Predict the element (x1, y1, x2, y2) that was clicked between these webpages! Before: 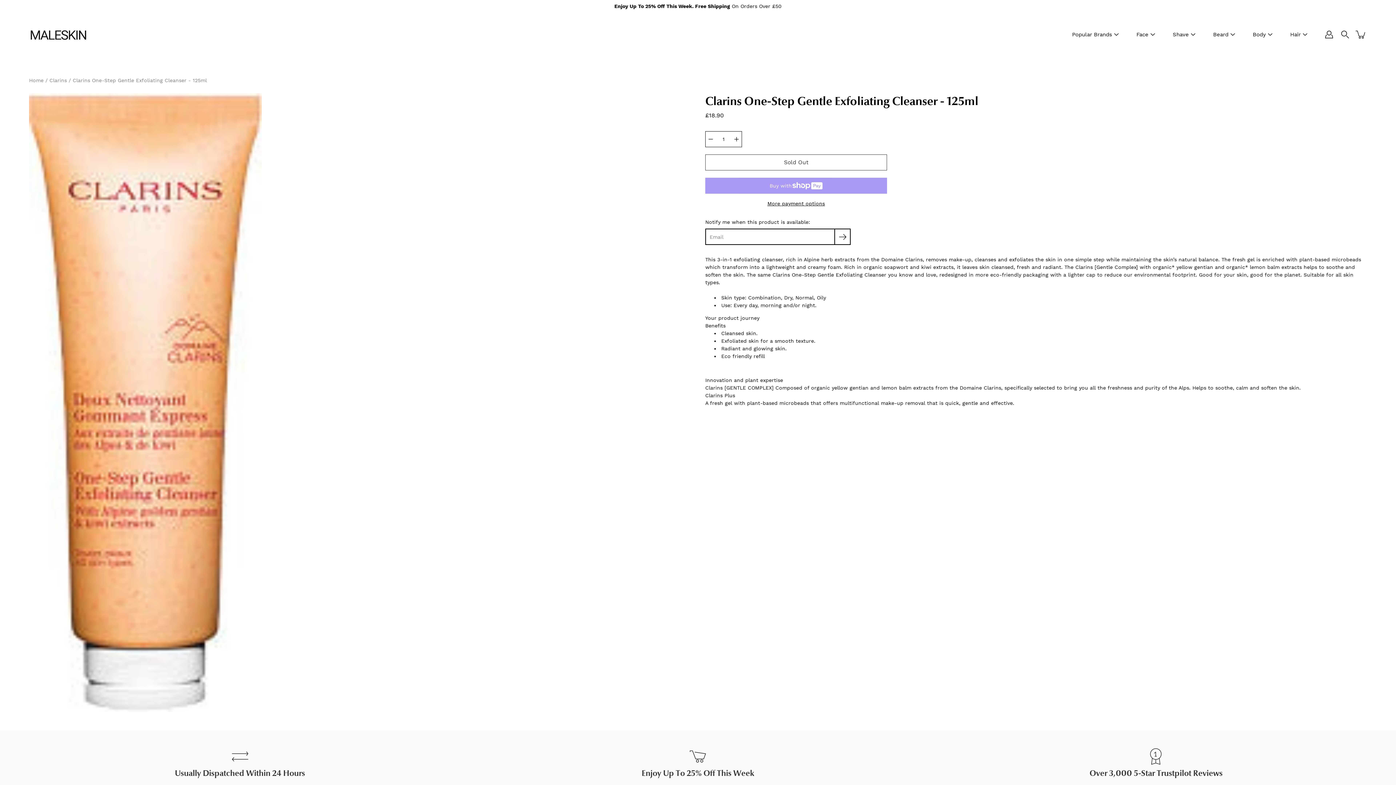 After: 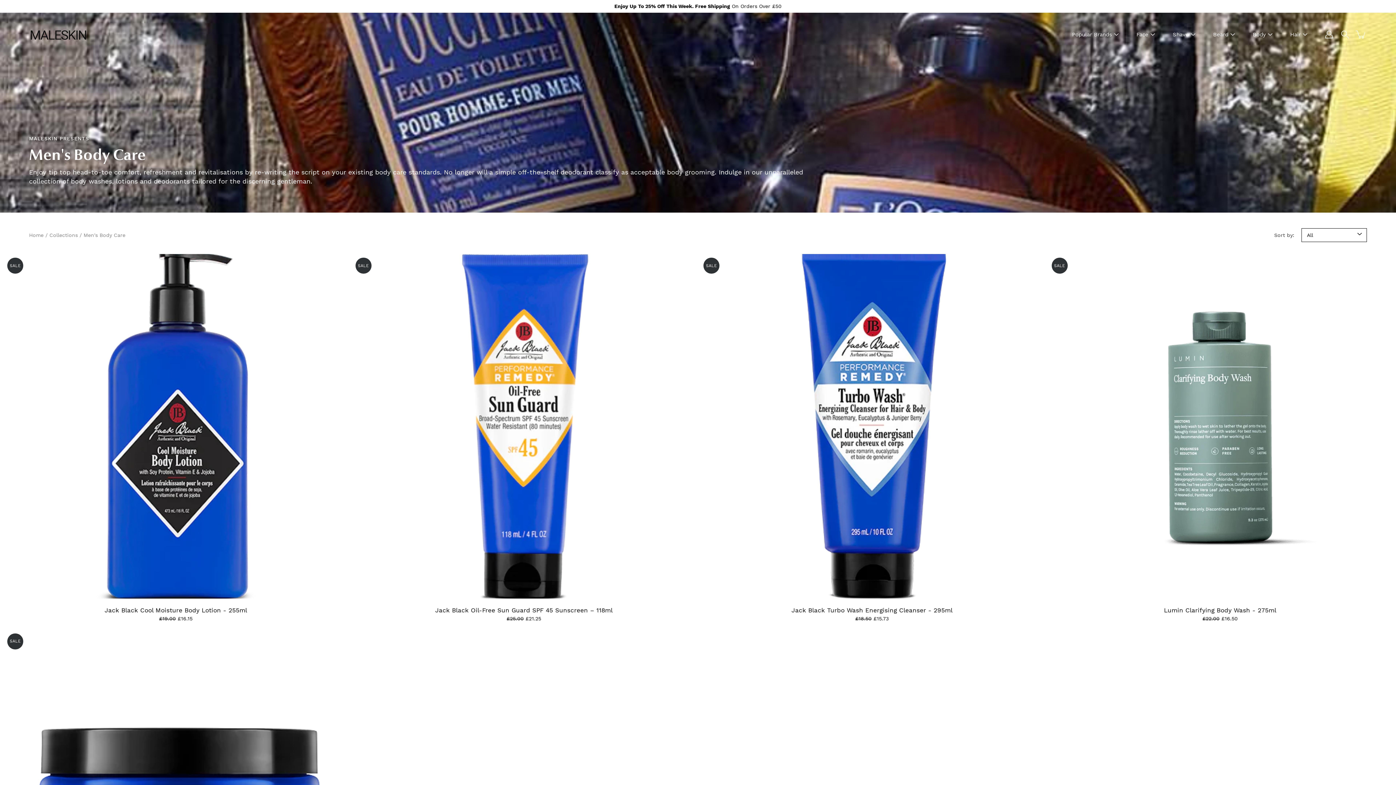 Action: bbox: (1253, 30, 1266, 39) label: Body